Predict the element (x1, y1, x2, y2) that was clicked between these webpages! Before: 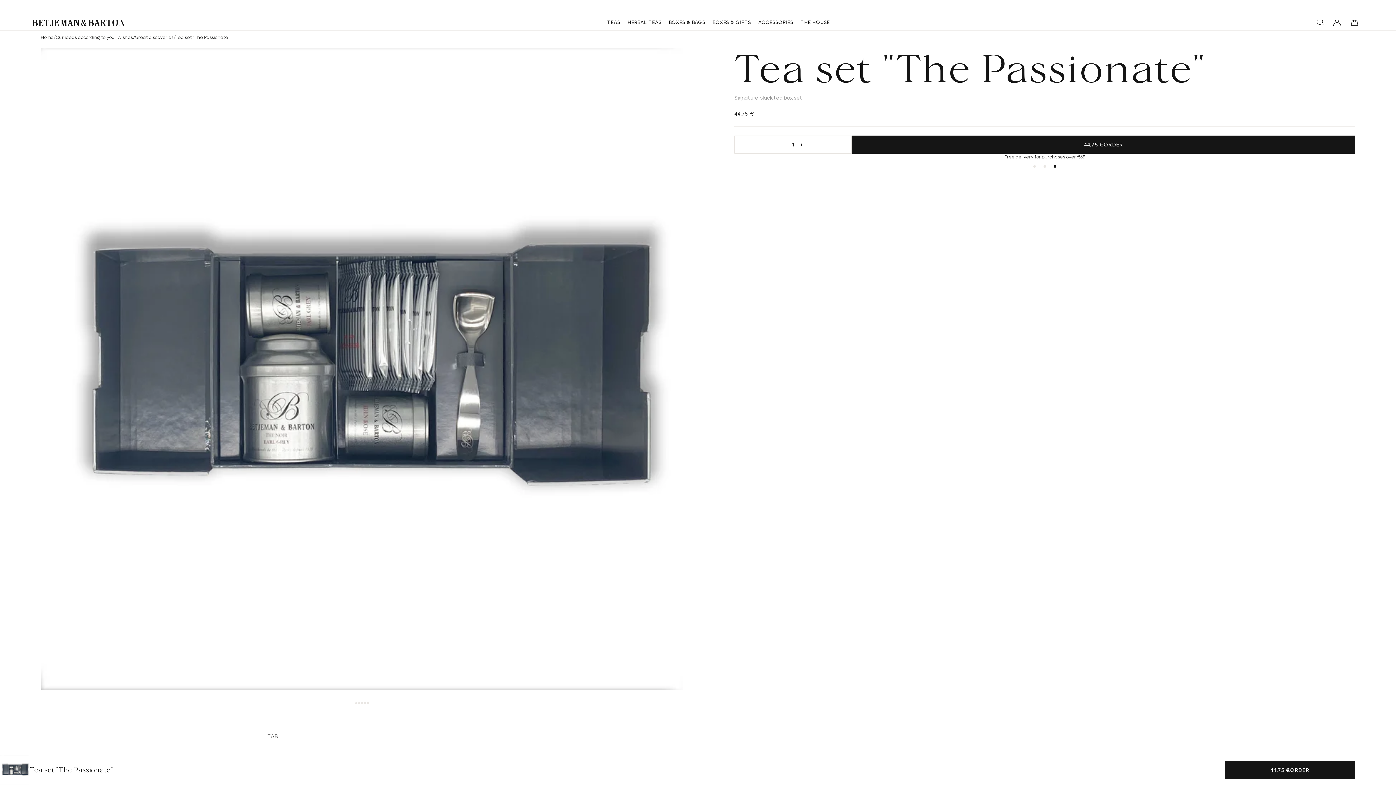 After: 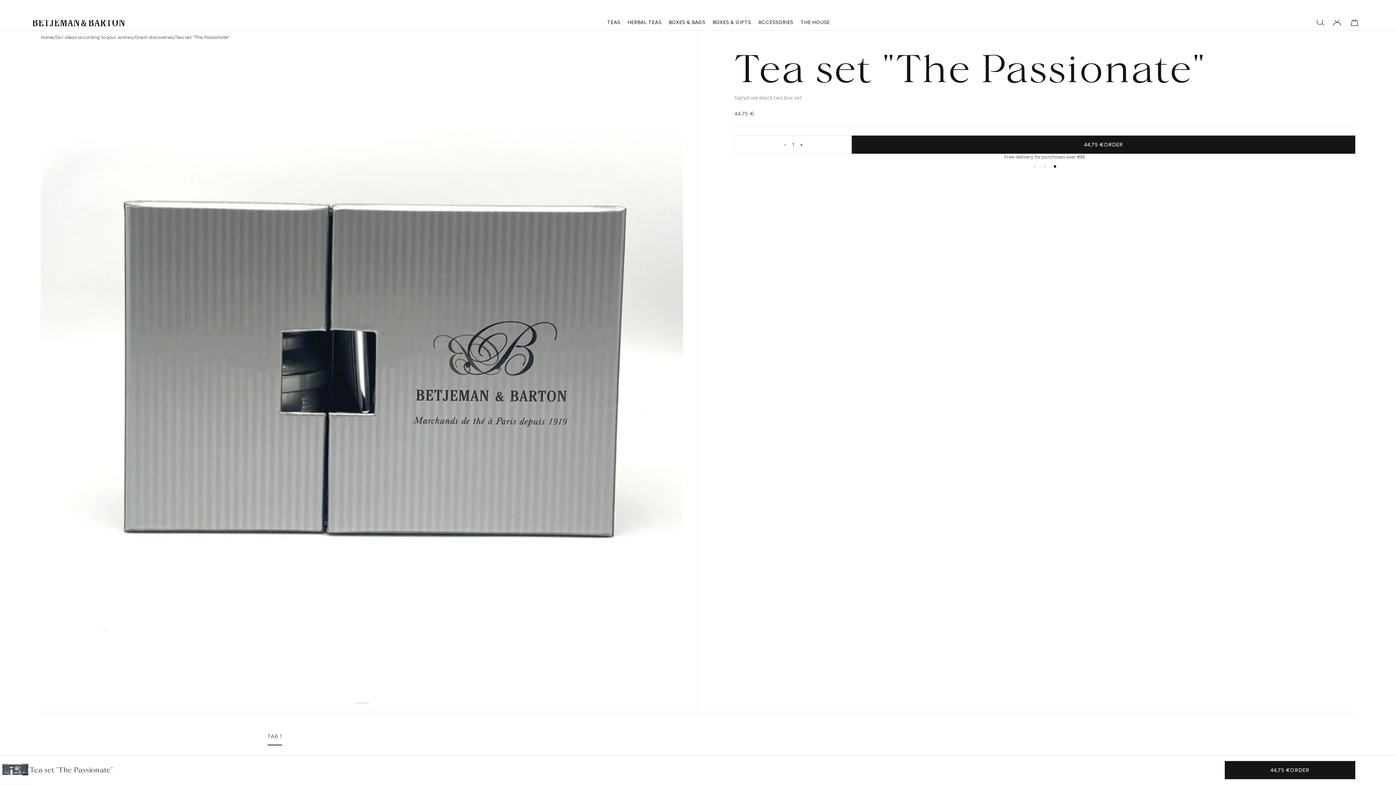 Action: bbox: (360, 702, 363, 705) label: 3 of 5